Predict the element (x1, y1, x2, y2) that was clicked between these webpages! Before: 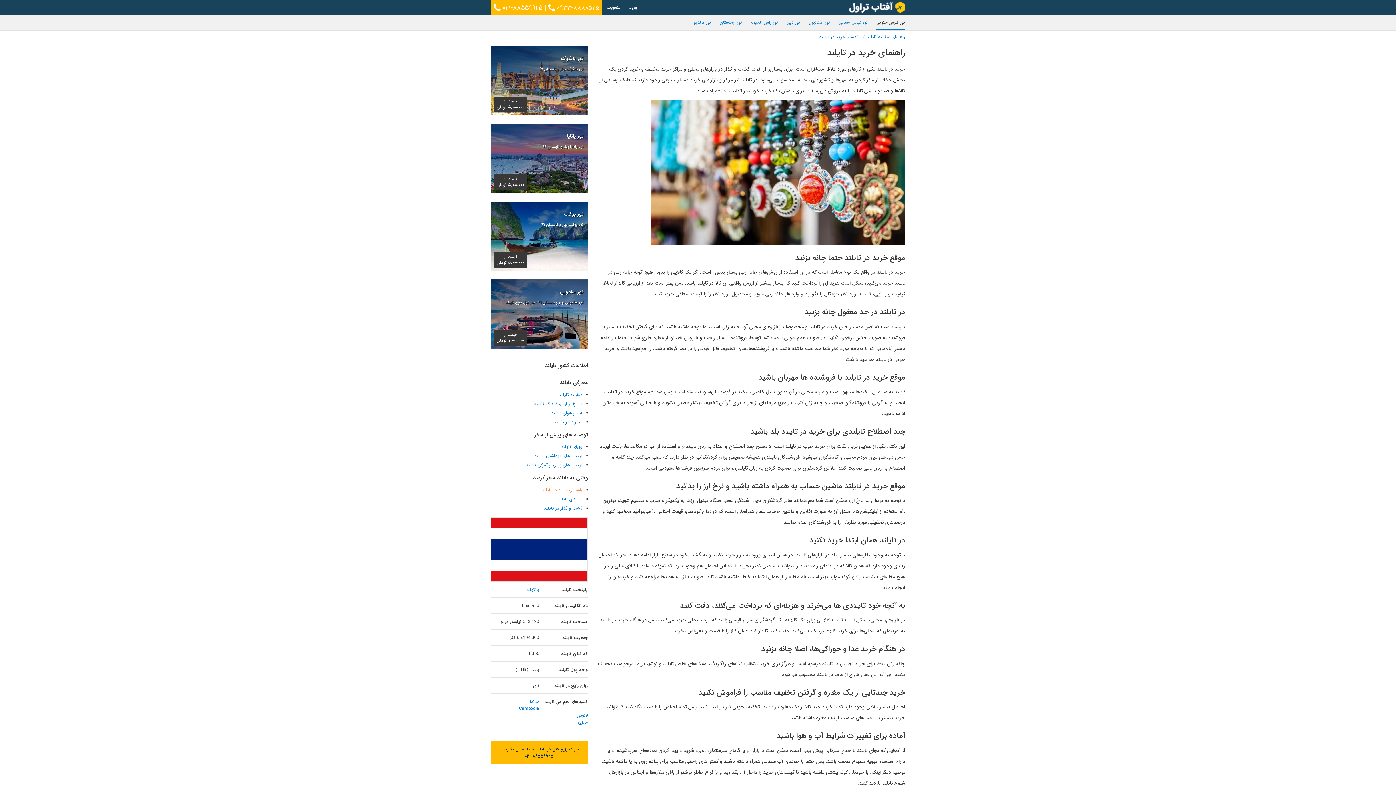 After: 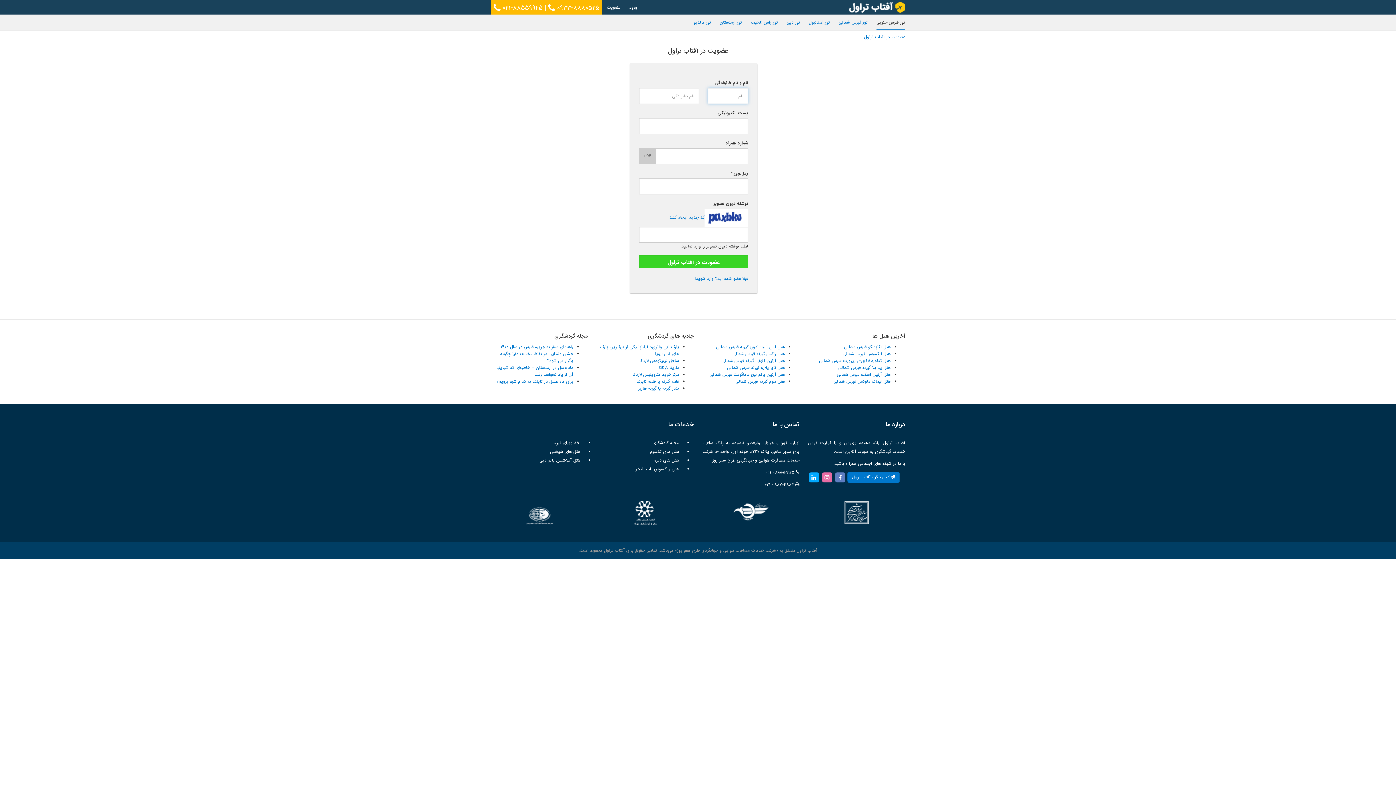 Action: label: عضویت bbox: (602, 0, 625, 14)